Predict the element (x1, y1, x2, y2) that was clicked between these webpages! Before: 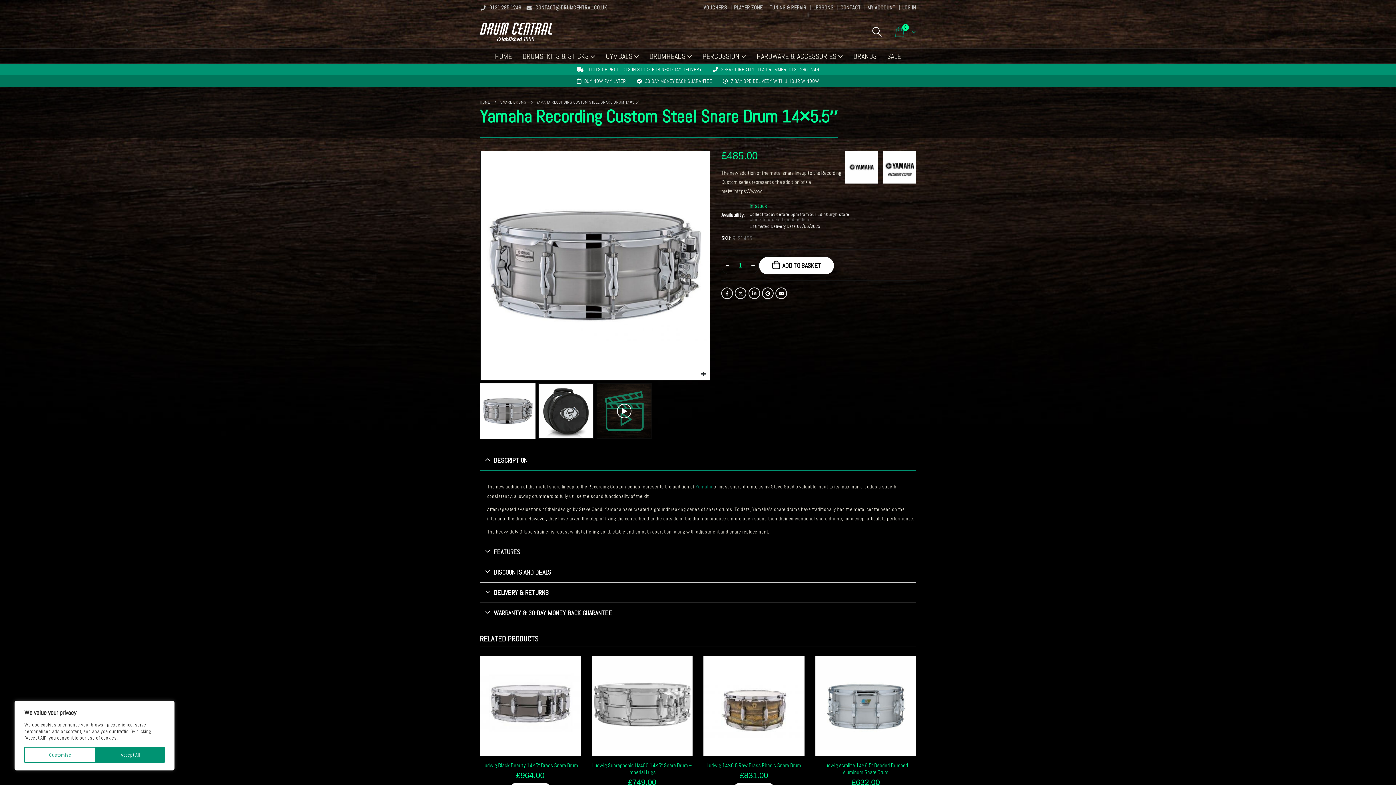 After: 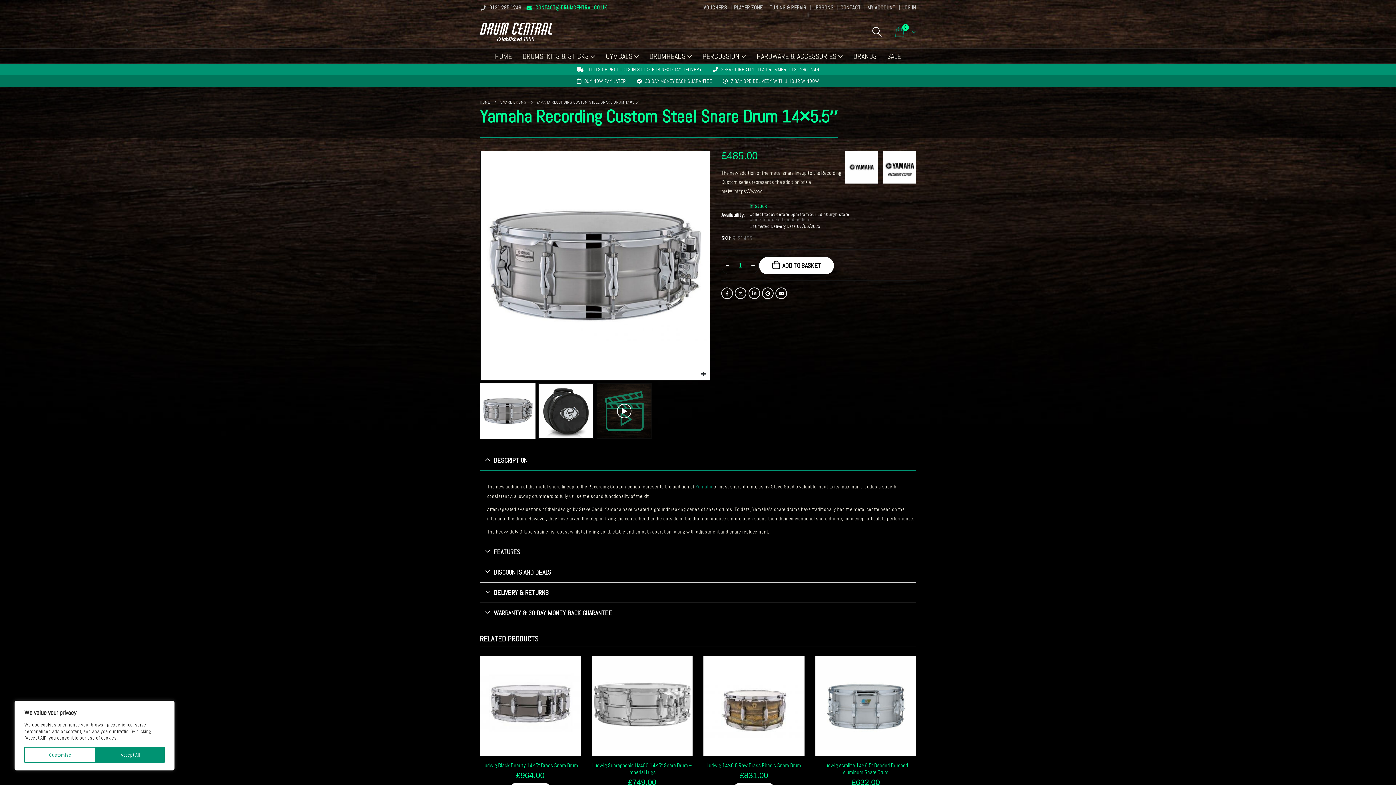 Action: bbox: (524, 2, 608, 12) label: CONTACT@DRUMCENTRAL.CO.UK